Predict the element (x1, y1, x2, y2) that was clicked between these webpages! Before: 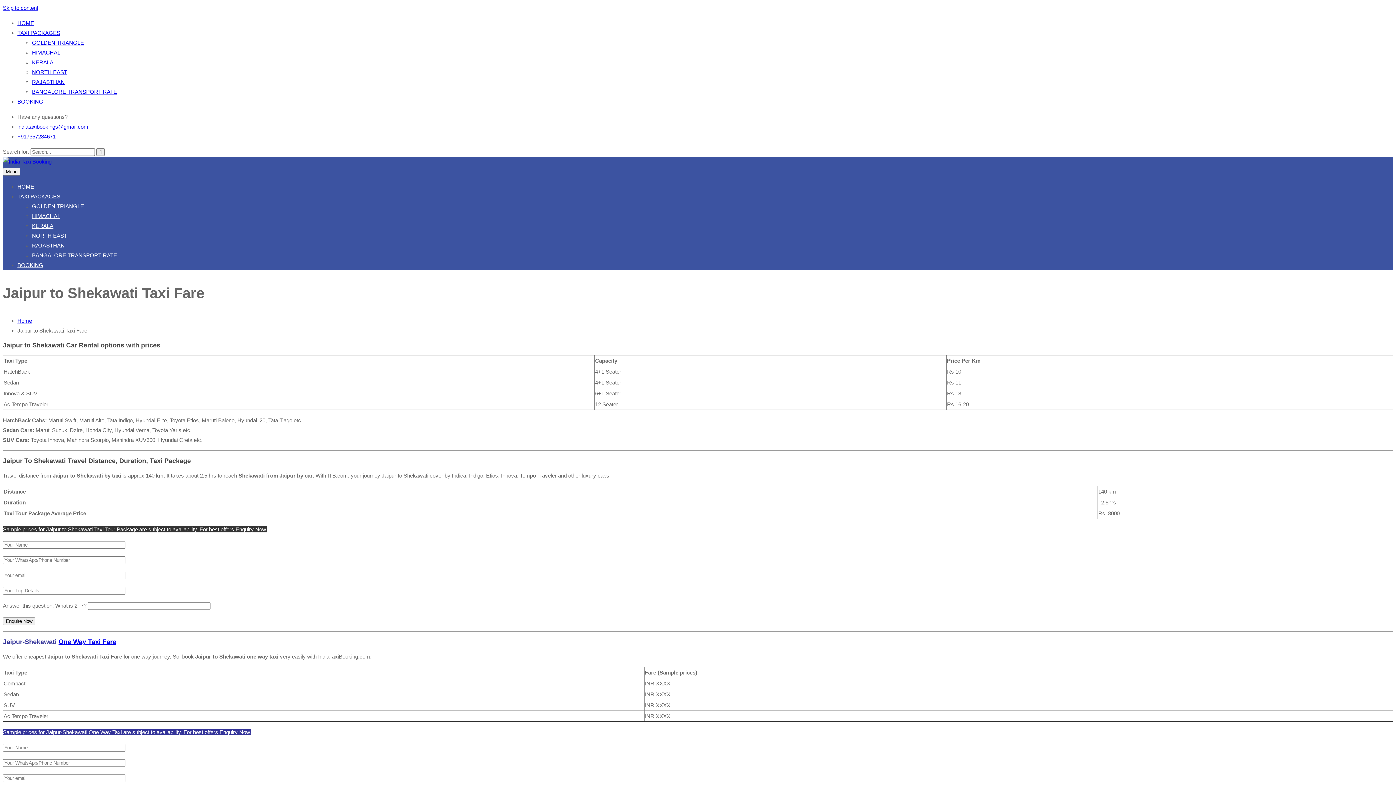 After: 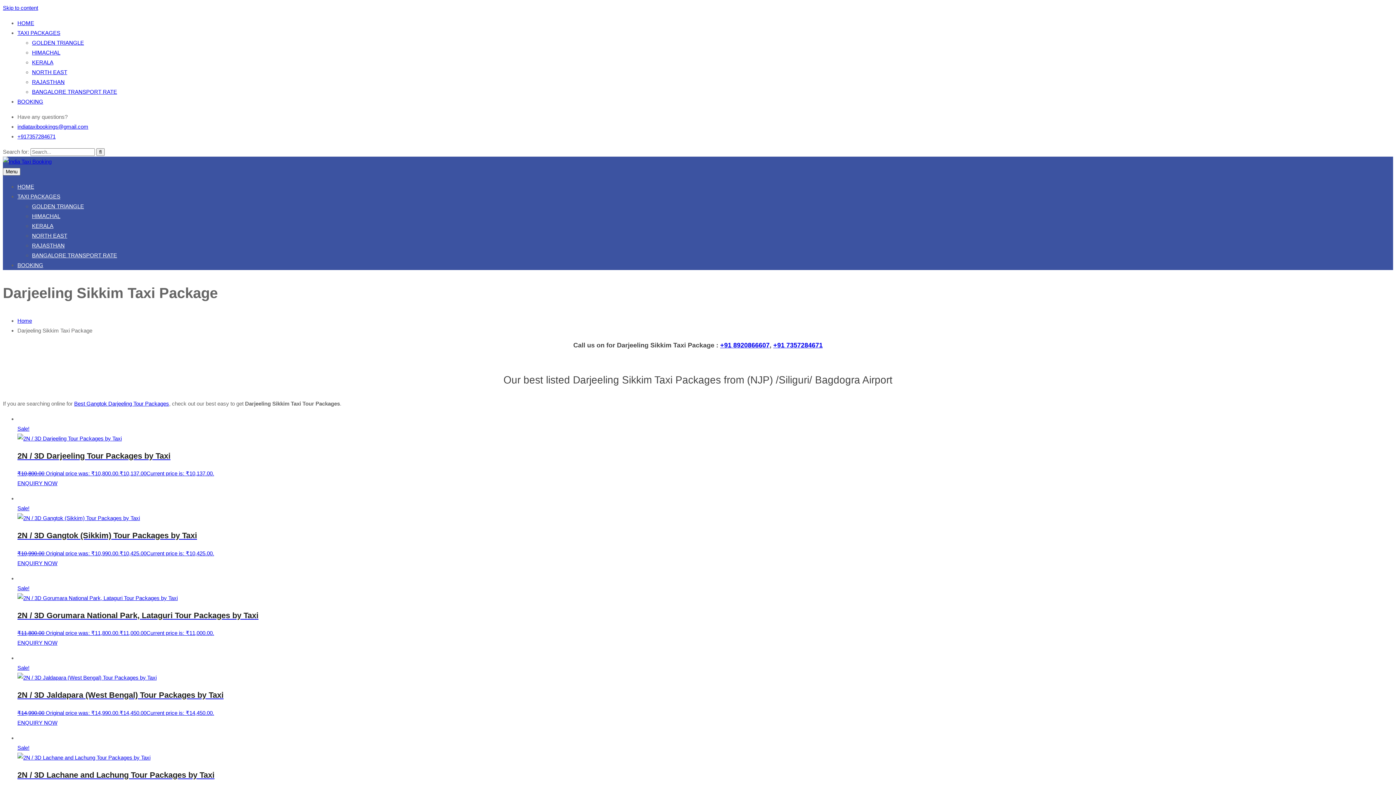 Action: label: NORTH EAST bbox: (32, 232, 67, 238)